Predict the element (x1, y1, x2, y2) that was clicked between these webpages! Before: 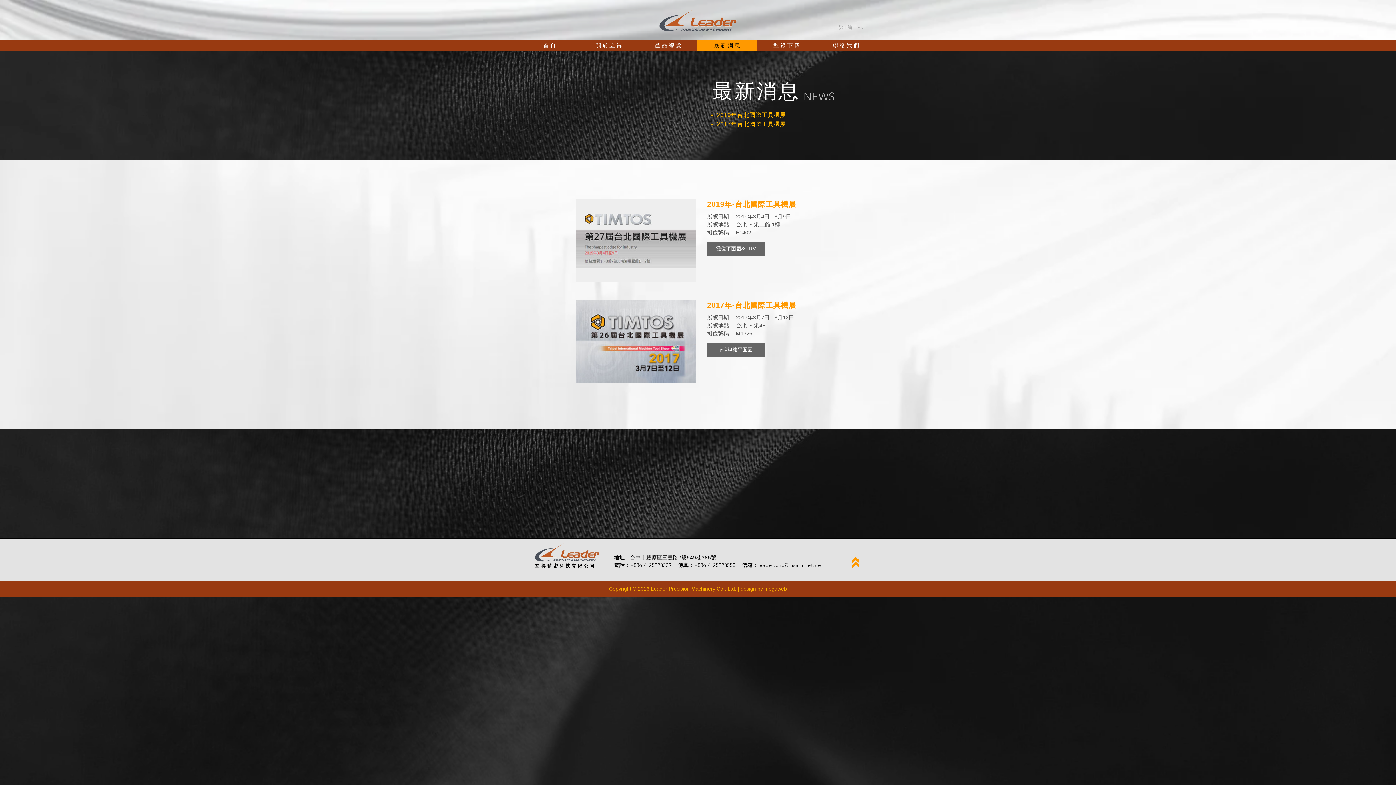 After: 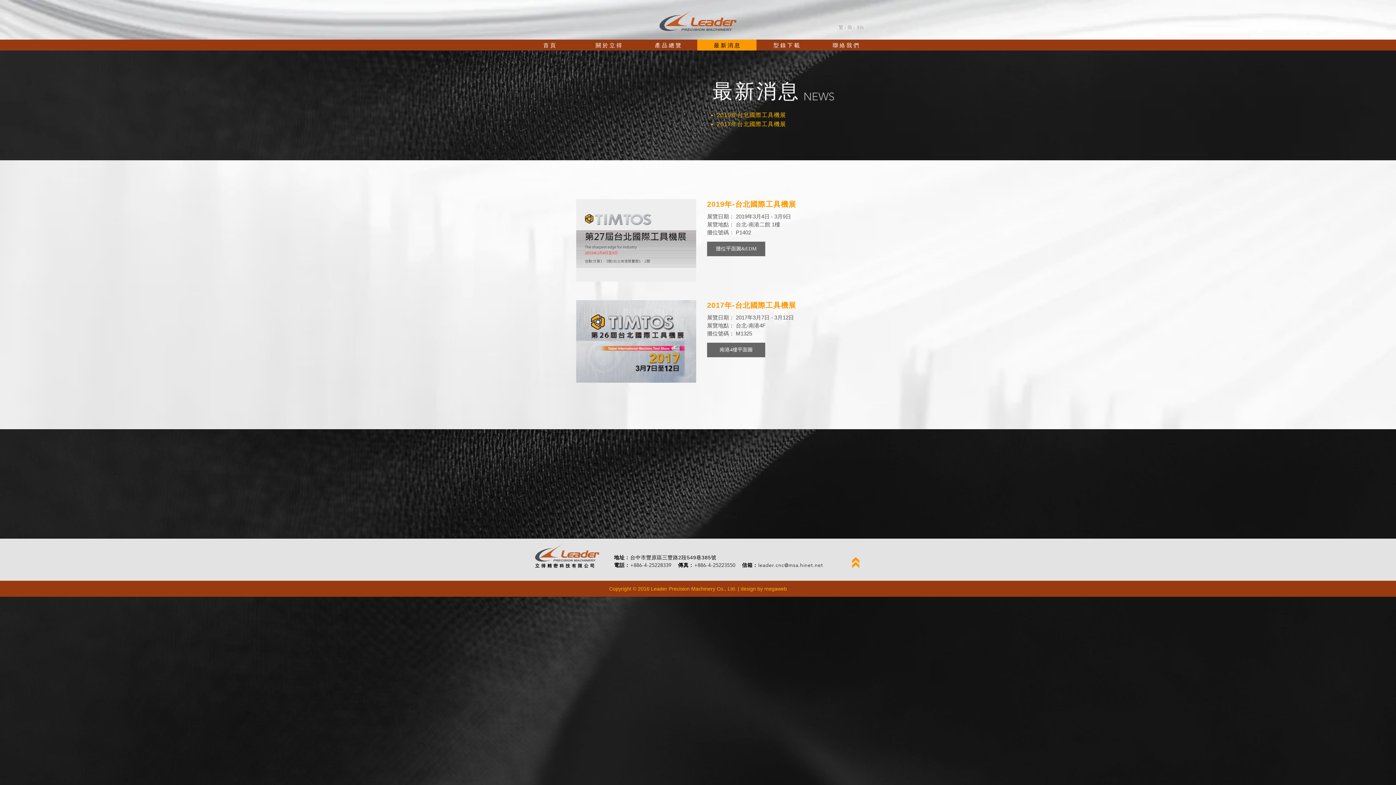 Action: bbox: (576, 199, 696, 281)